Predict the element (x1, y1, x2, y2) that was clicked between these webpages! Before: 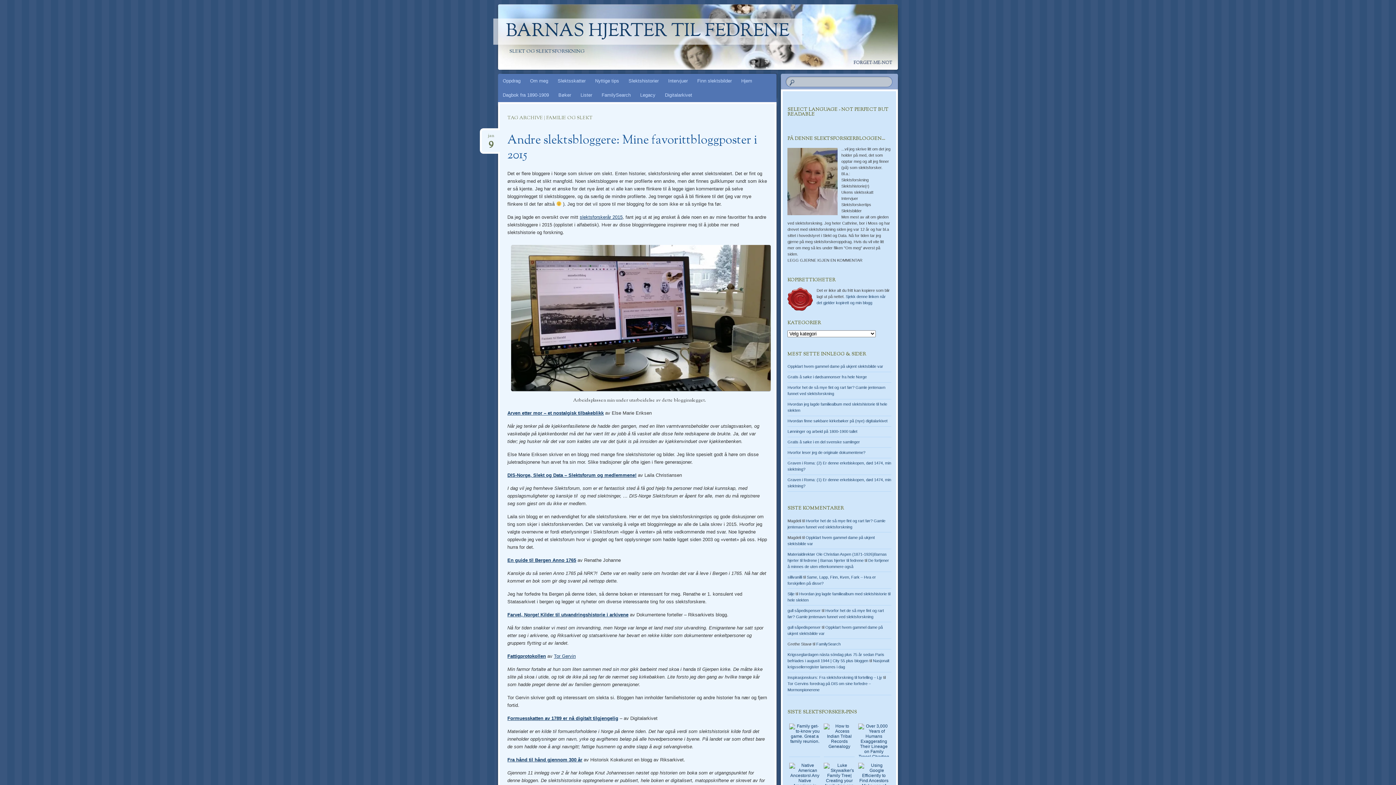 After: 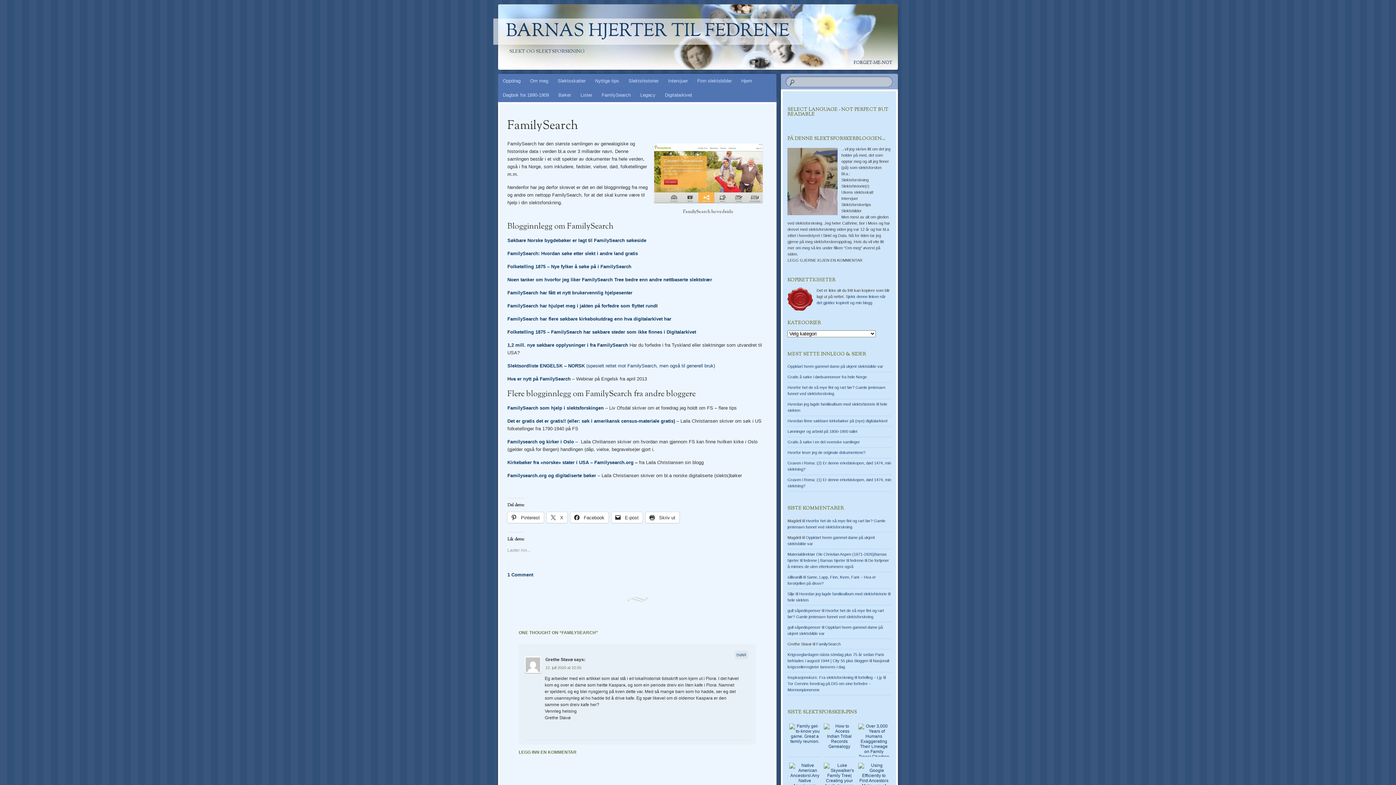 Action: bbox: (597, 88, 635, 102) label: FamilySearch